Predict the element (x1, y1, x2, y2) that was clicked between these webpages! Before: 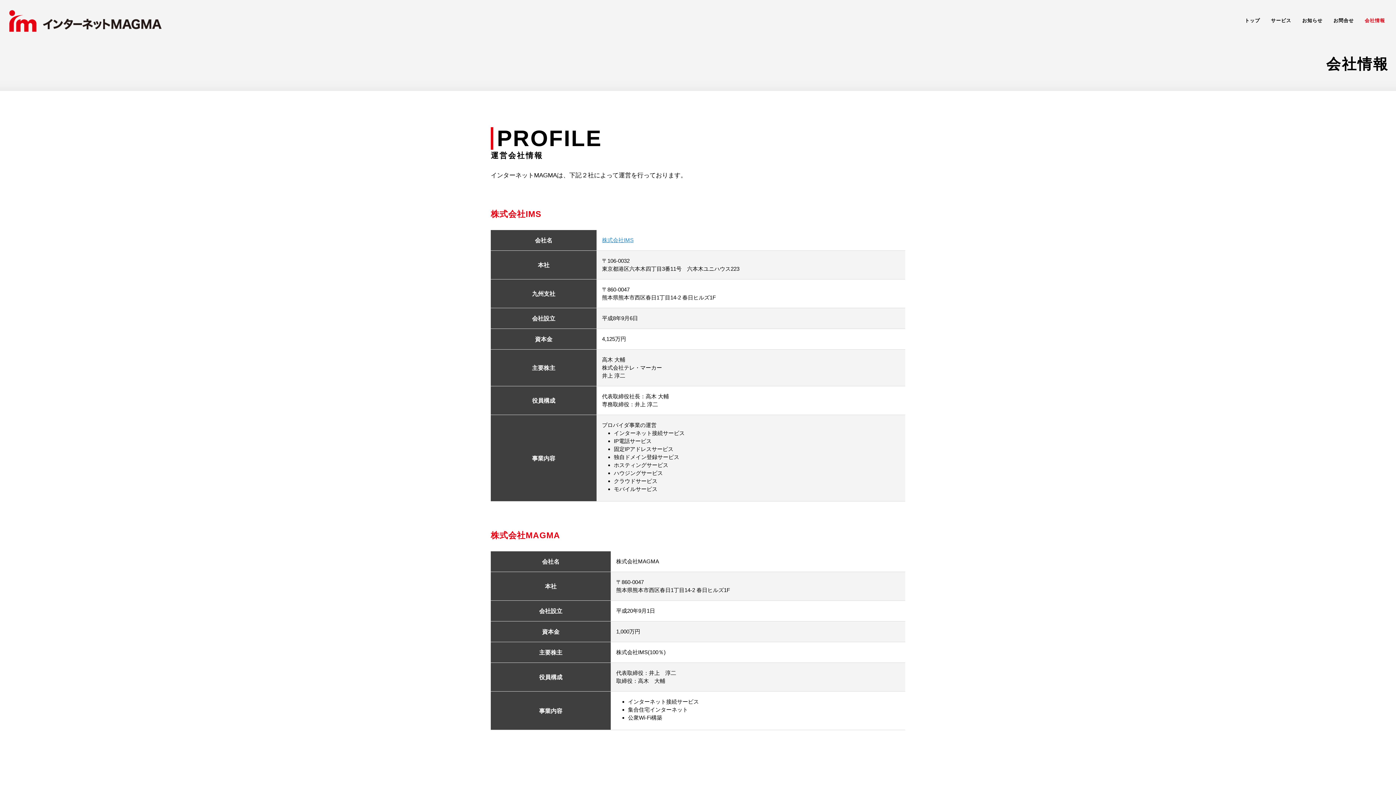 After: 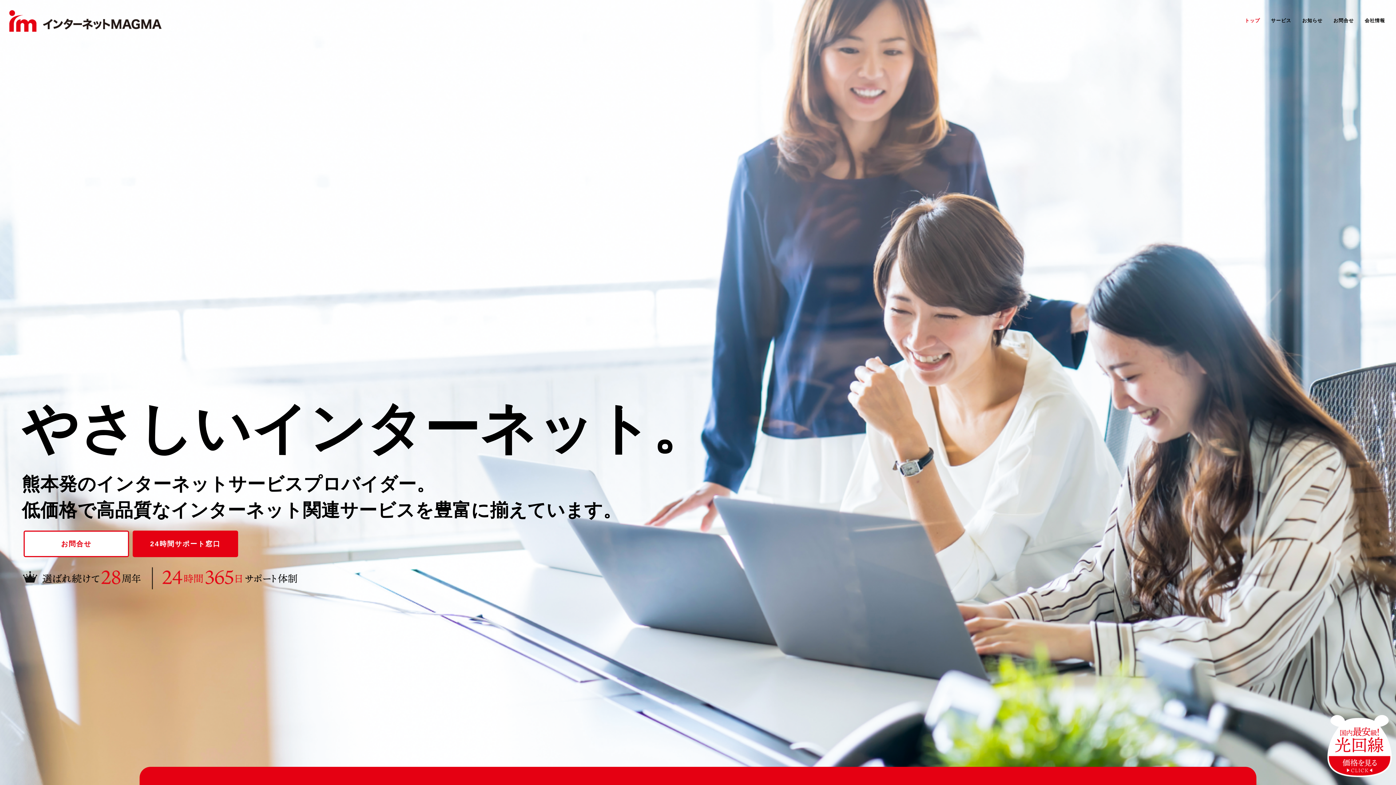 Action: label: トップ bbox: (1239, 13, 1265, 28)